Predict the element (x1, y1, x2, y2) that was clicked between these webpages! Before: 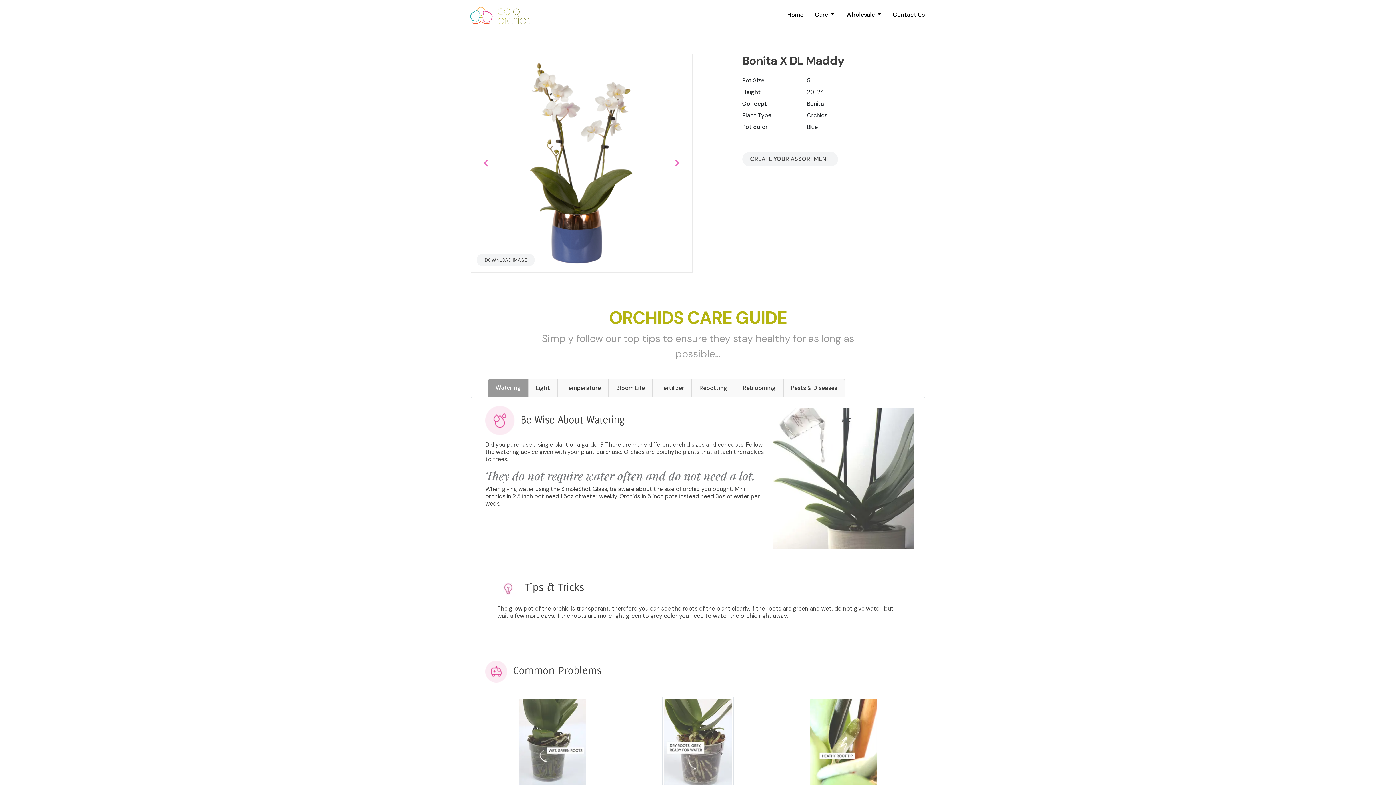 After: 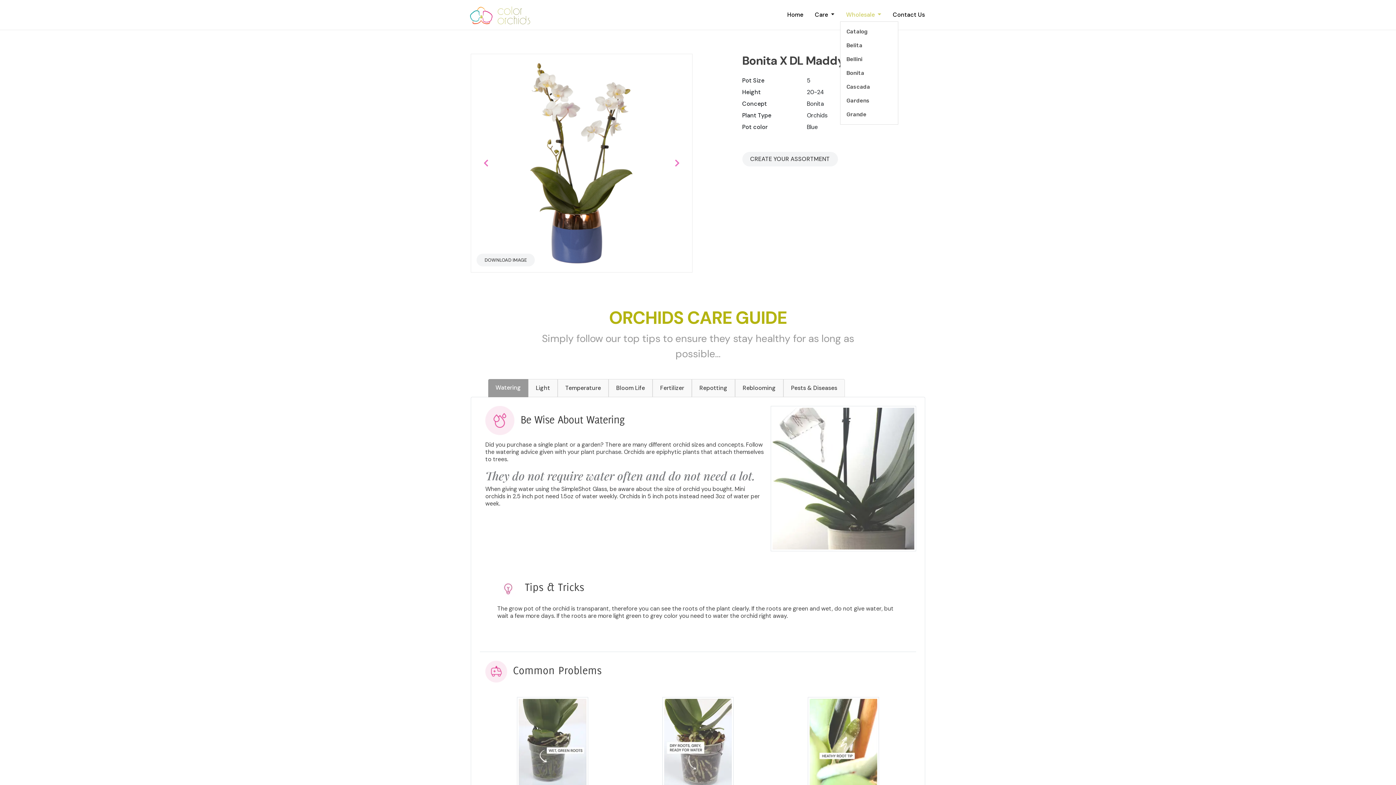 Action: label: Wholesale  bbox: (840, 7, 887, 22)